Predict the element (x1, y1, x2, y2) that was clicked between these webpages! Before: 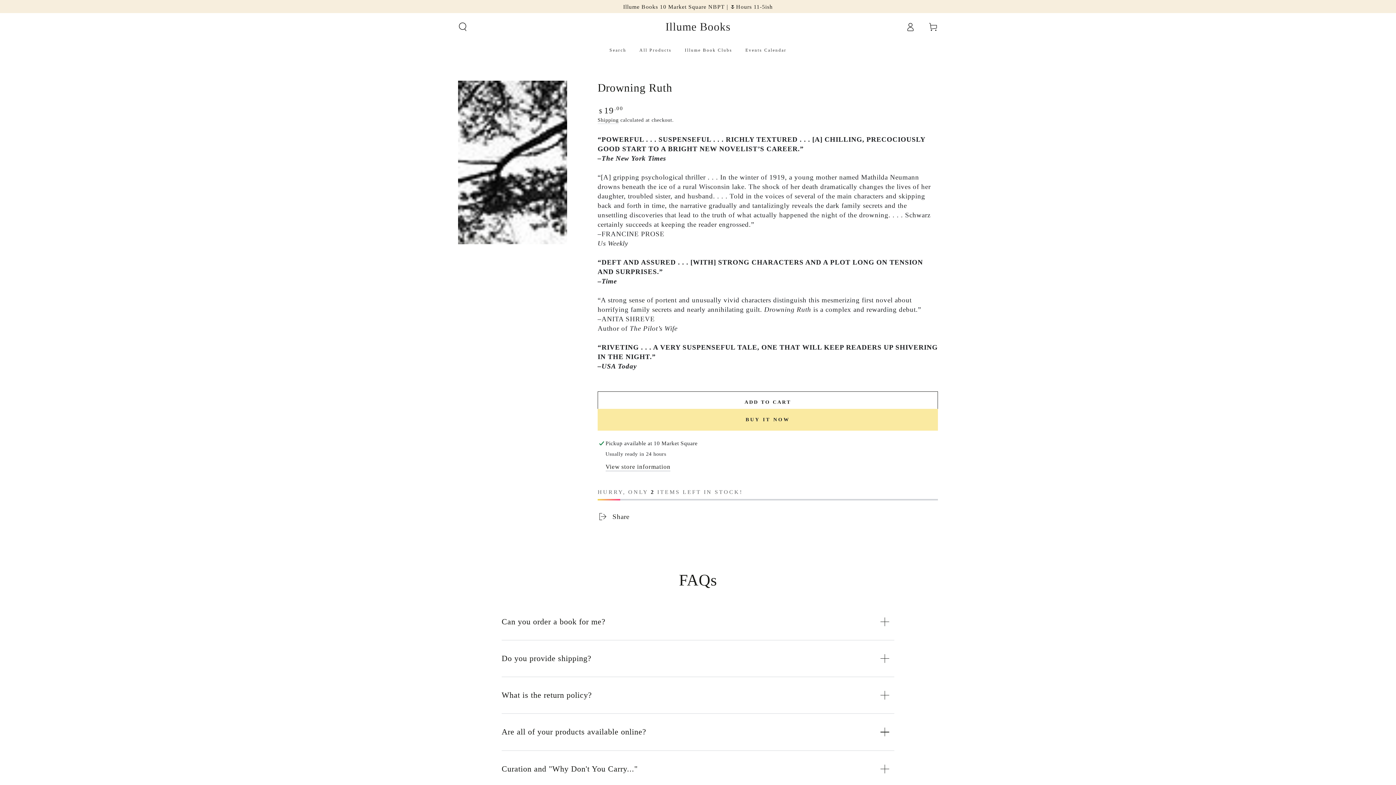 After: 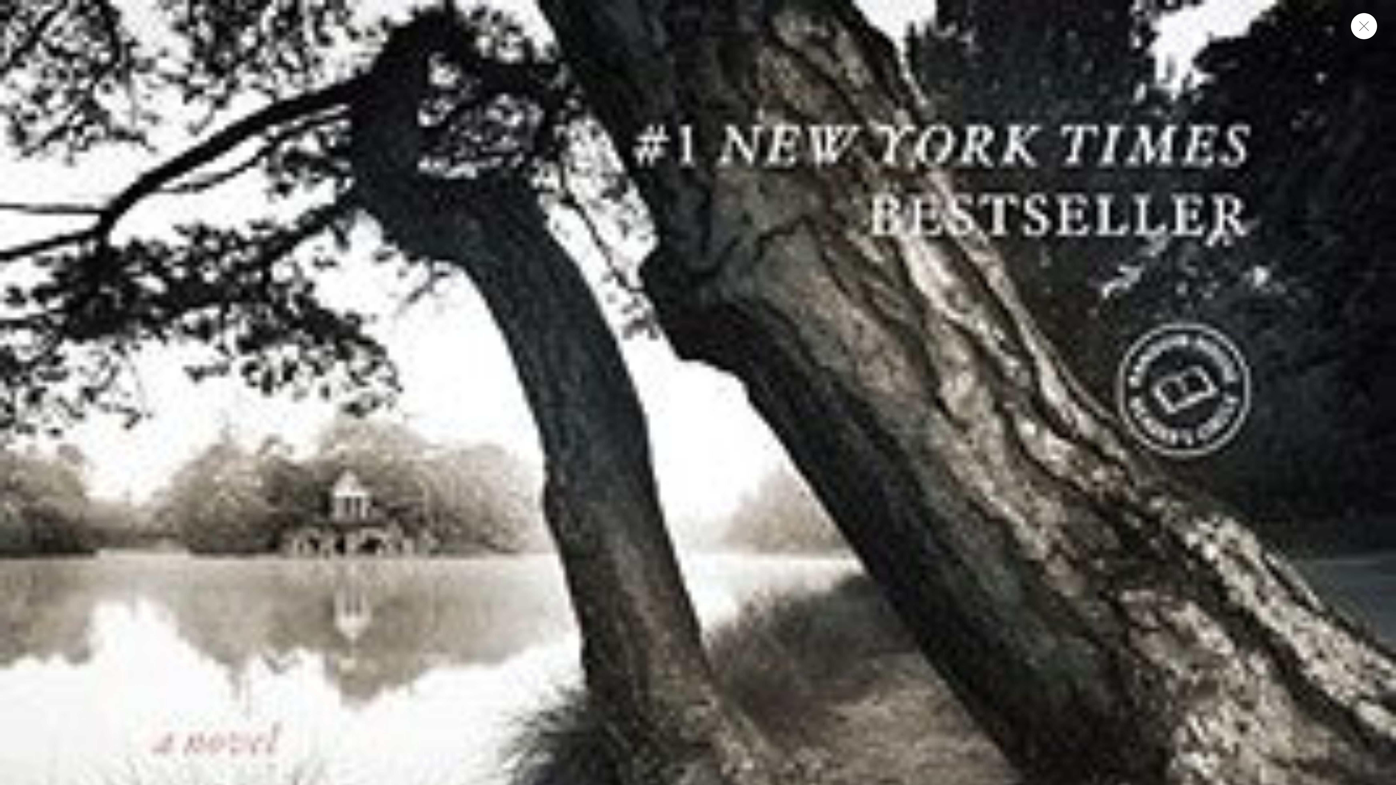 Action: label: Open media 1 in modal bbox: (458, 80, 567, 244)